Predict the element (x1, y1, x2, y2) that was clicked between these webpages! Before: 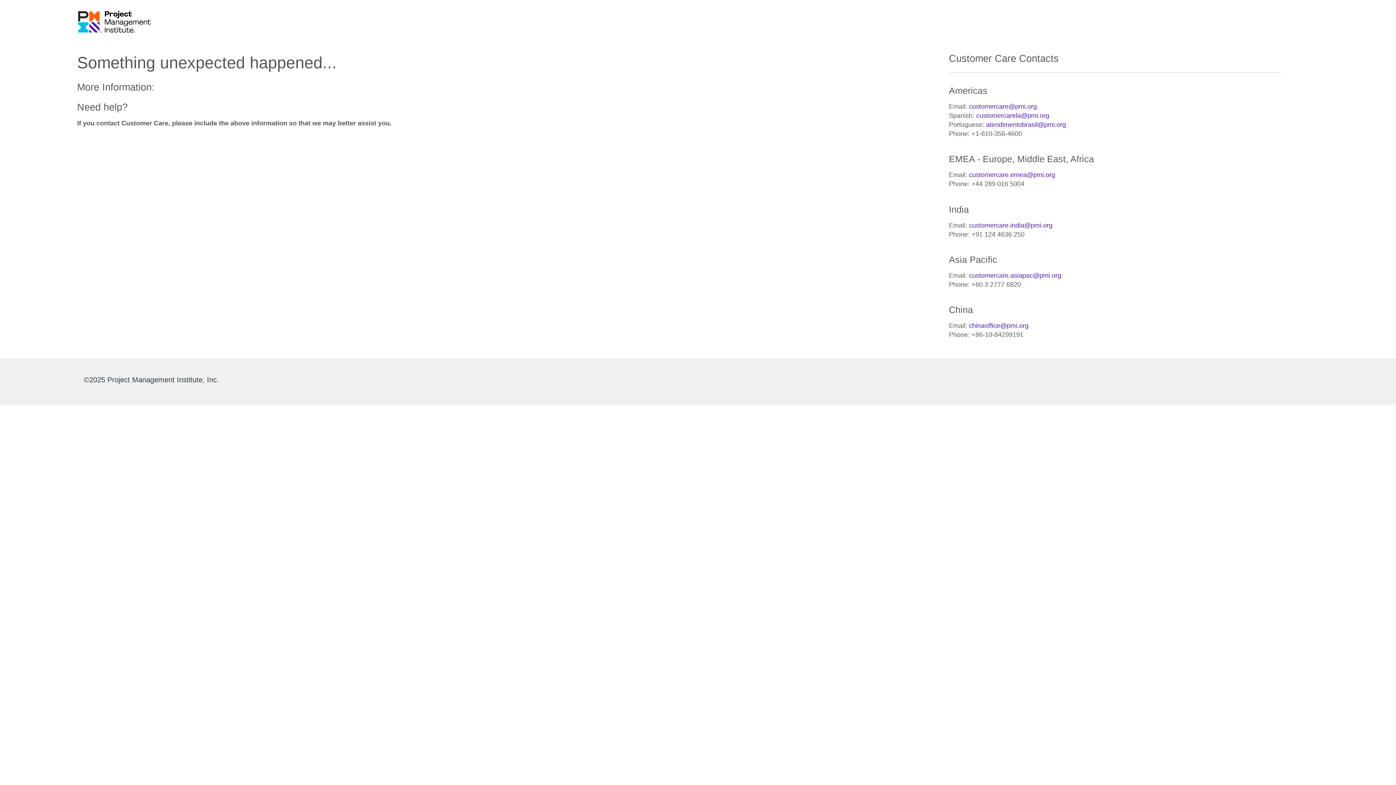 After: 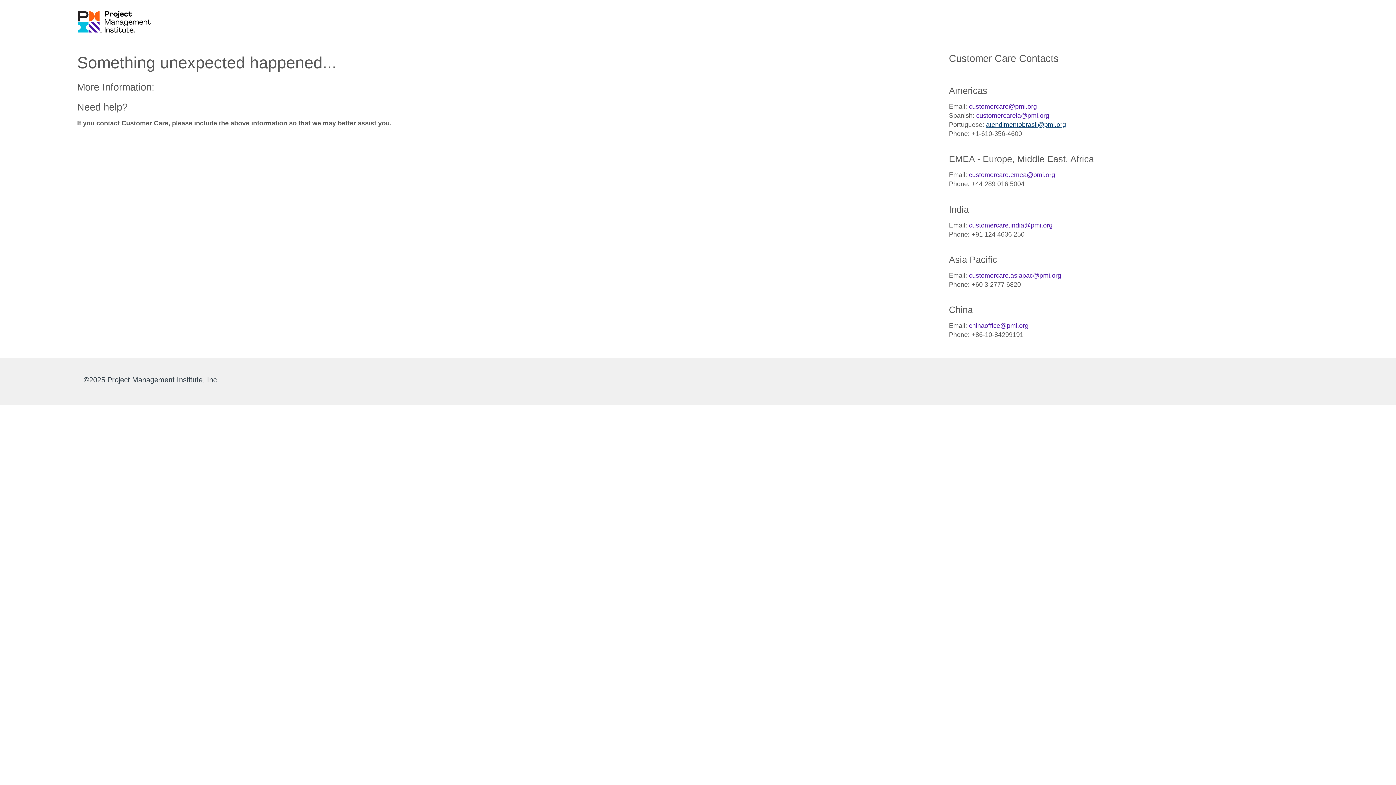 Action: bbox: (986, 121, 1066, 128) label: atendimentobrasil@pmi.org